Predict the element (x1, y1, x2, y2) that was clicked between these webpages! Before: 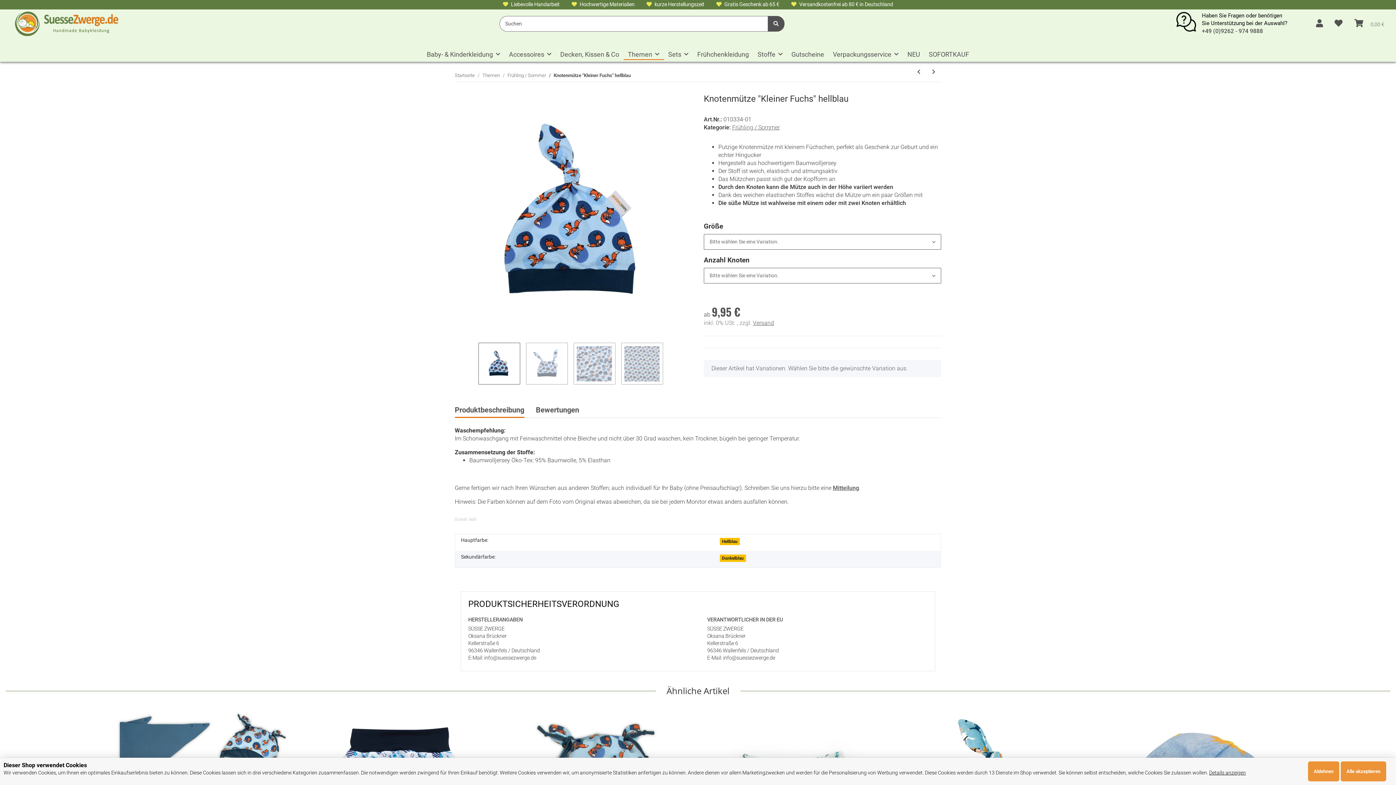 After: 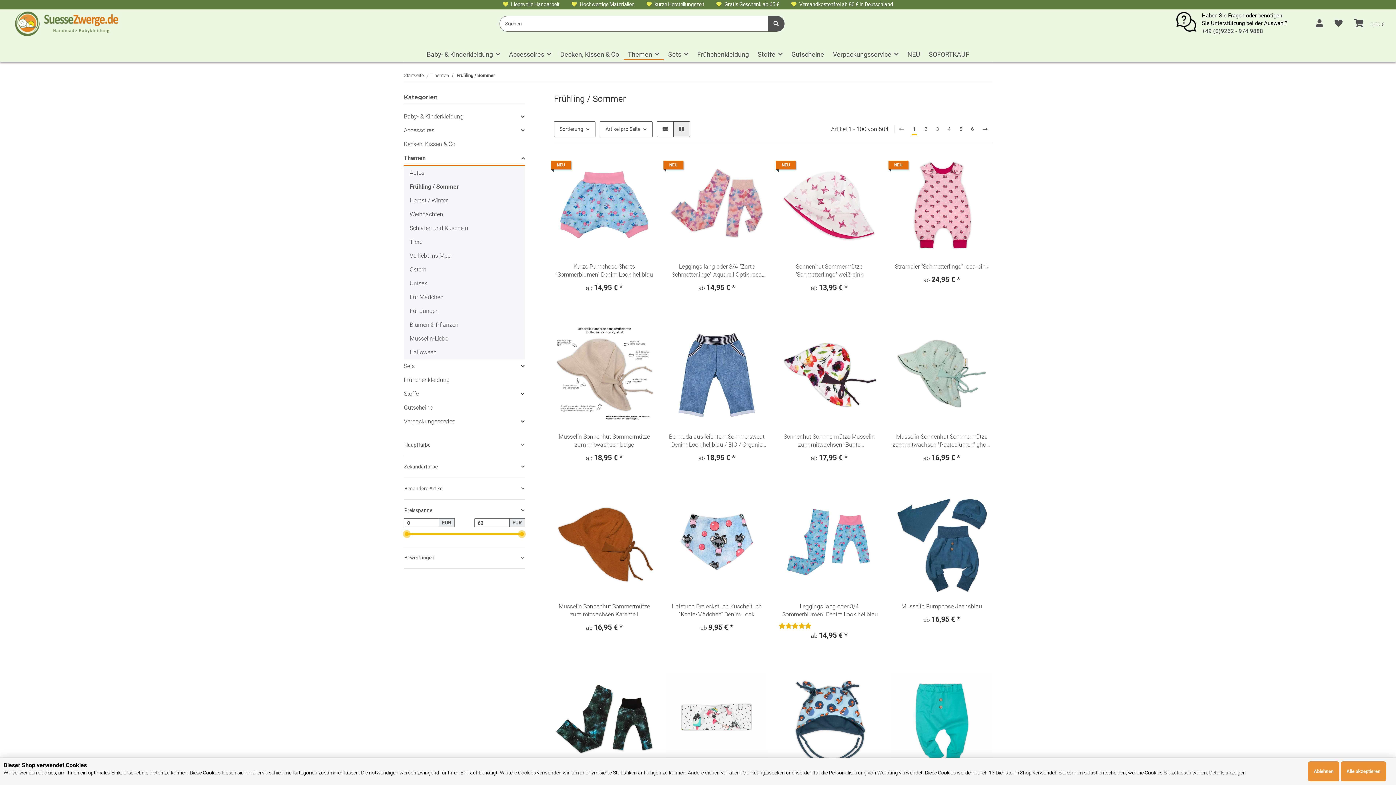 Action: label: Frühling / Sommer bbox: (507, 72, 546, 78)